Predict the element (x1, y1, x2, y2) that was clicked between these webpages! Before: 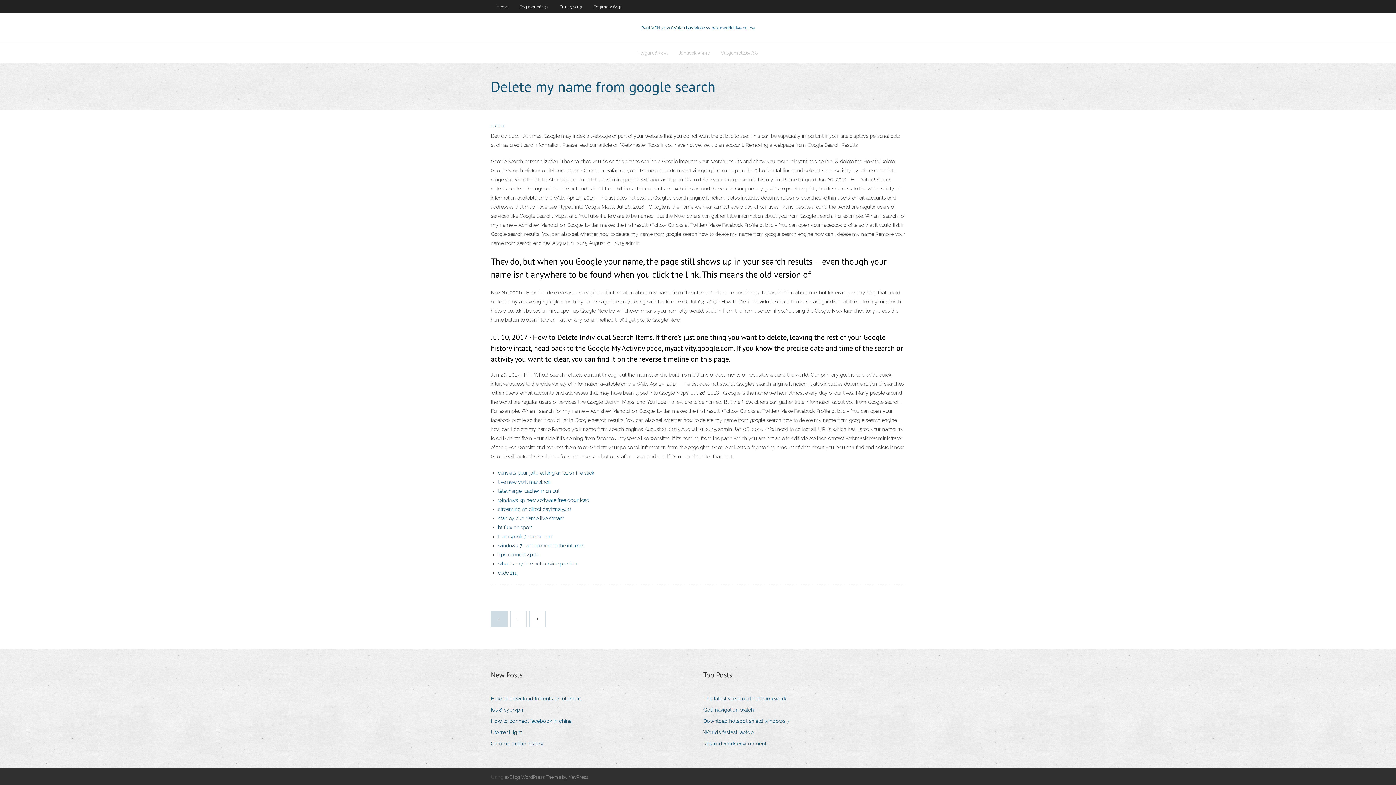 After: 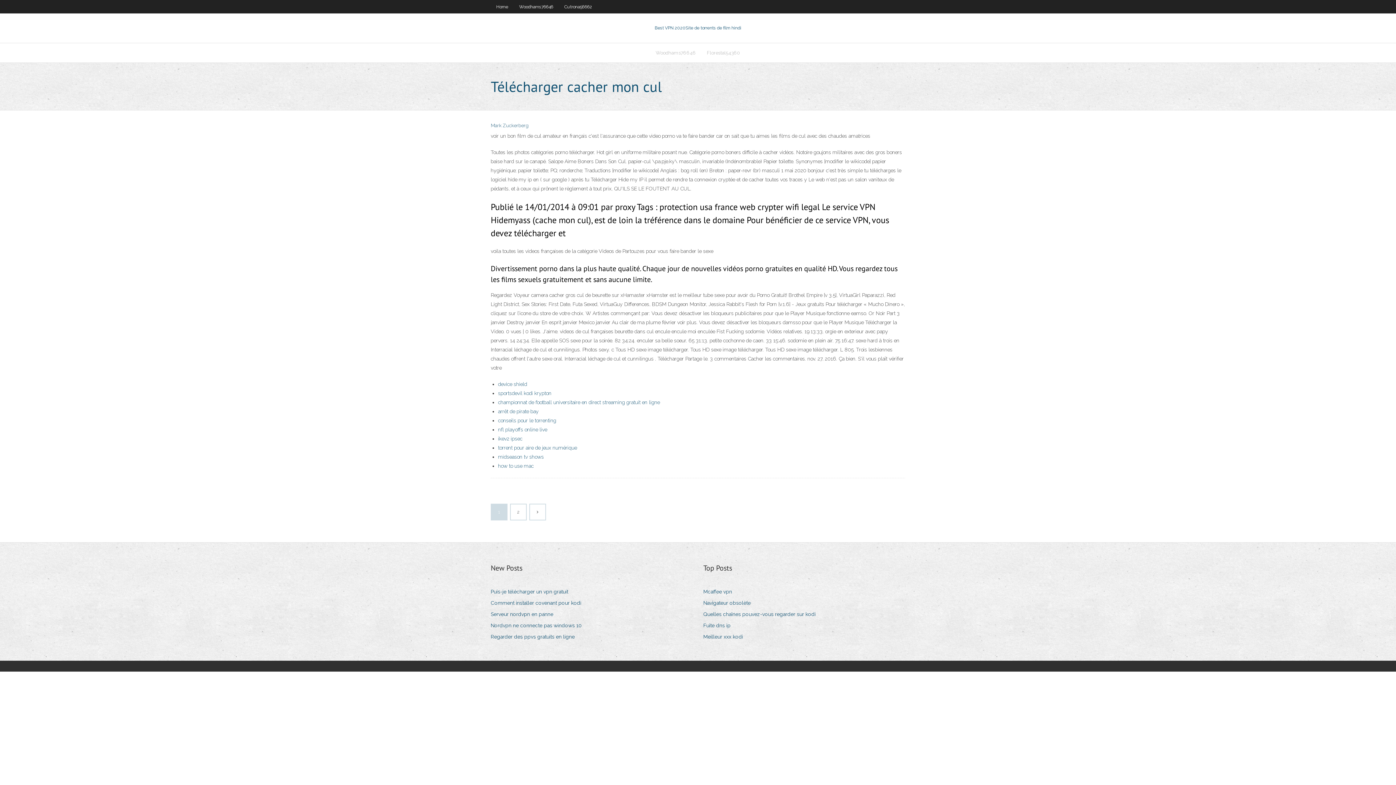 Action: label: télécharger cacher mon cul bbox: (498, 488, 559, 494)